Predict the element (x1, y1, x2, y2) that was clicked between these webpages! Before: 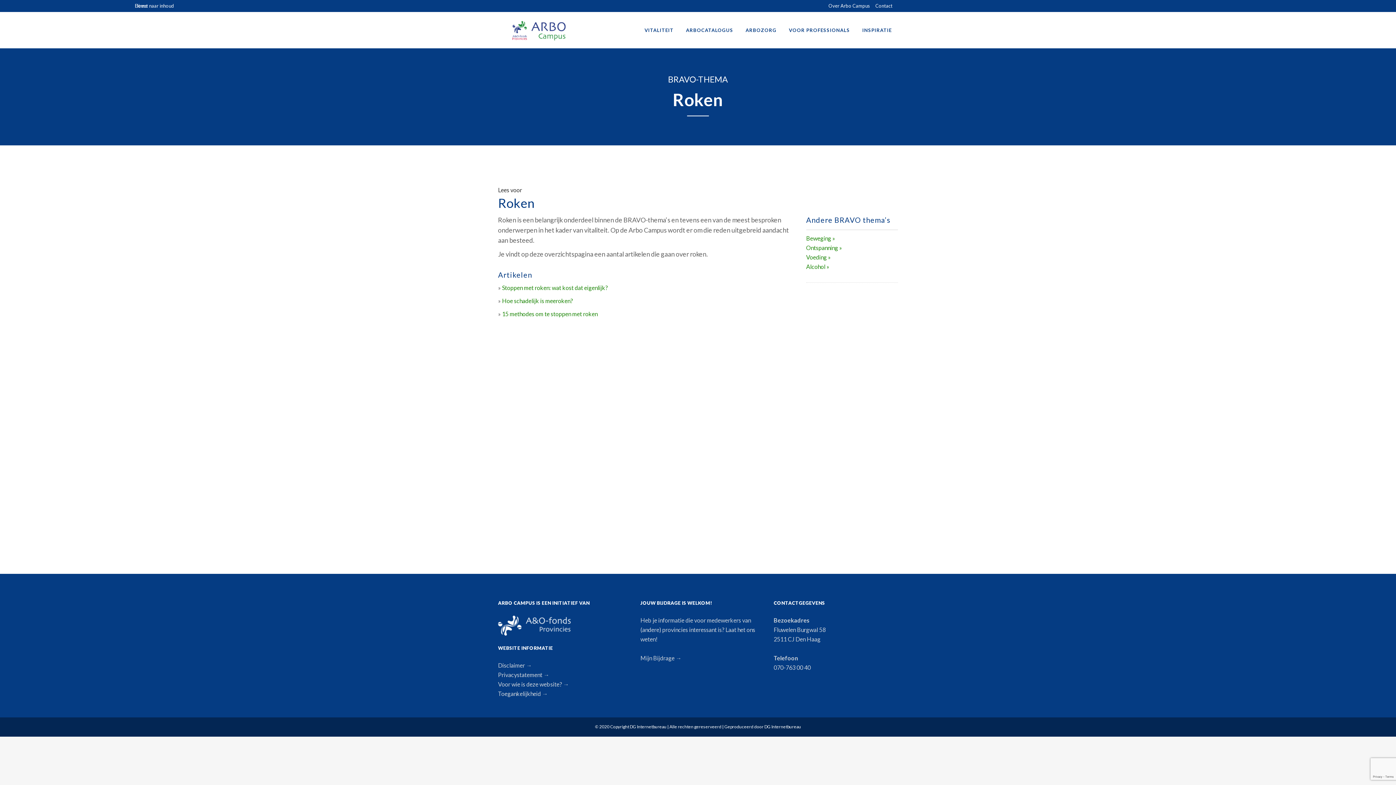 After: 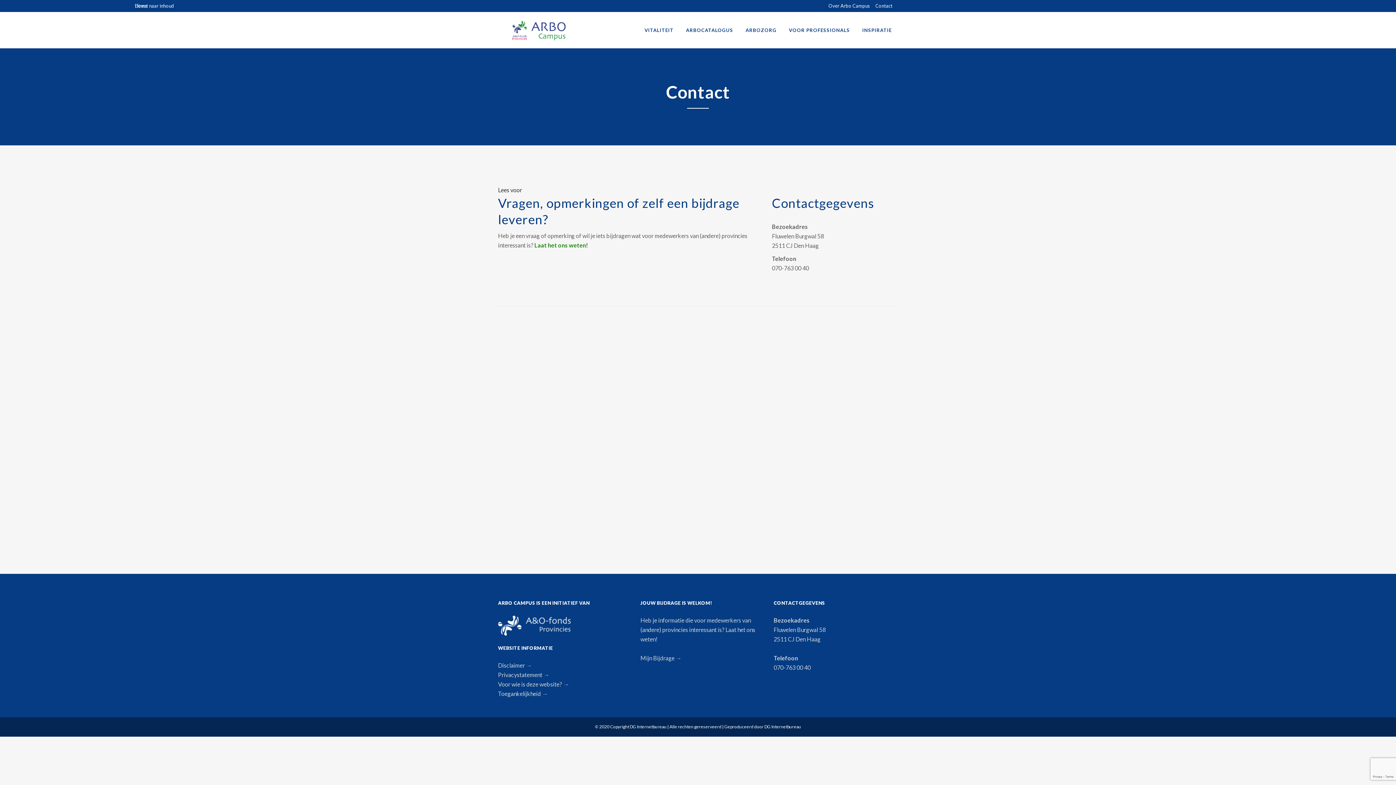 Action: label: Mijn Bijdrage → bbox: (640, 654, 681, 661)